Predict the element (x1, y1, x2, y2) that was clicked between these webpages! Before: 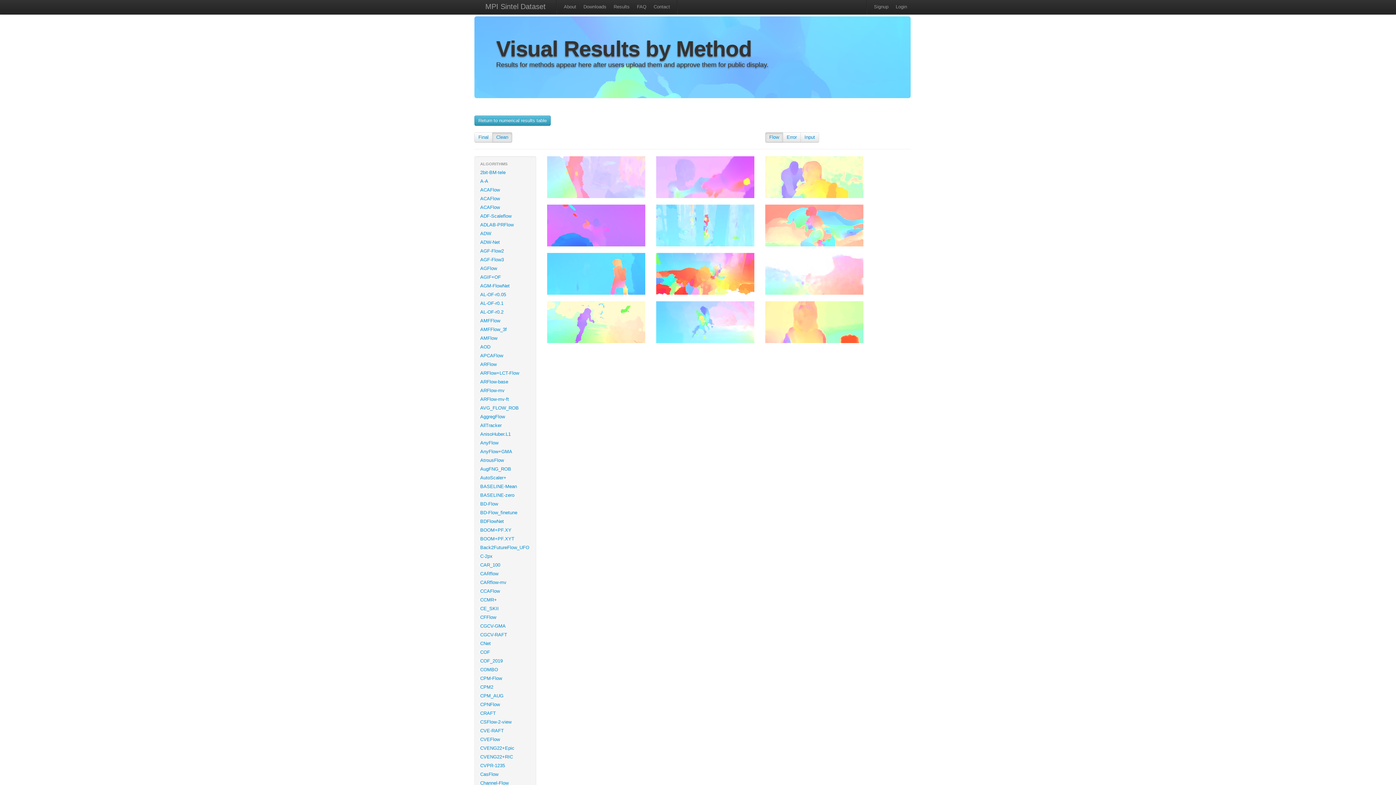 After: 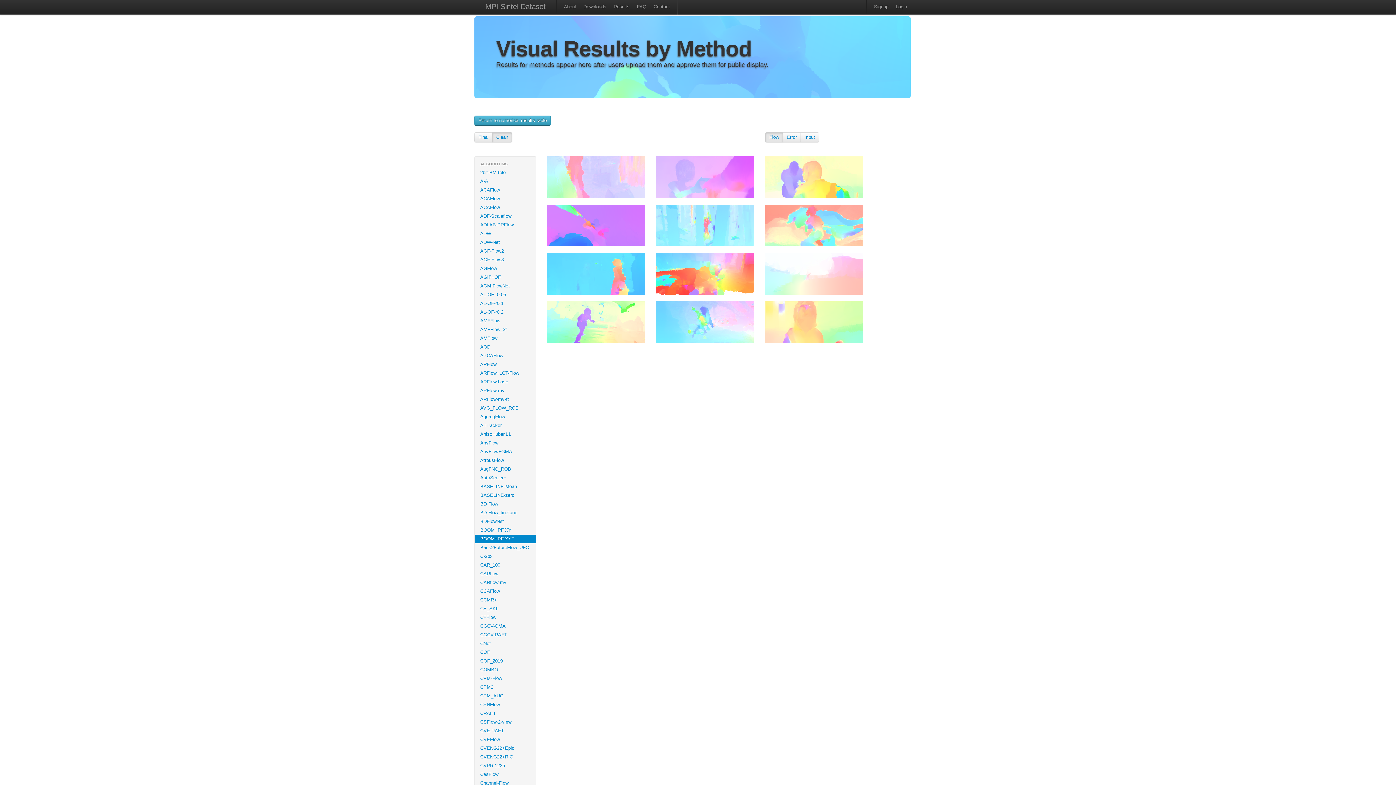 Action: bbox: (474, 534, 536, 543) label: BOOM+PF.XYT